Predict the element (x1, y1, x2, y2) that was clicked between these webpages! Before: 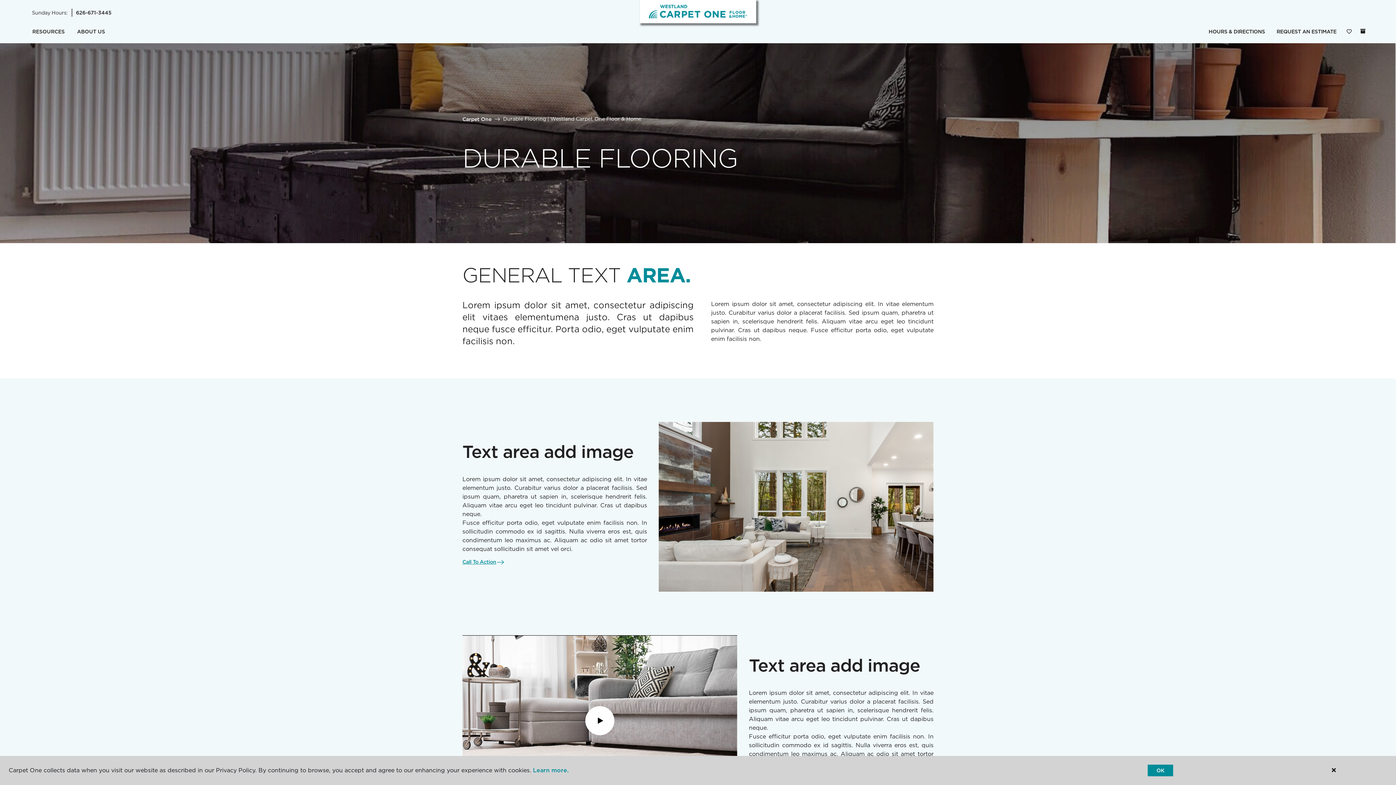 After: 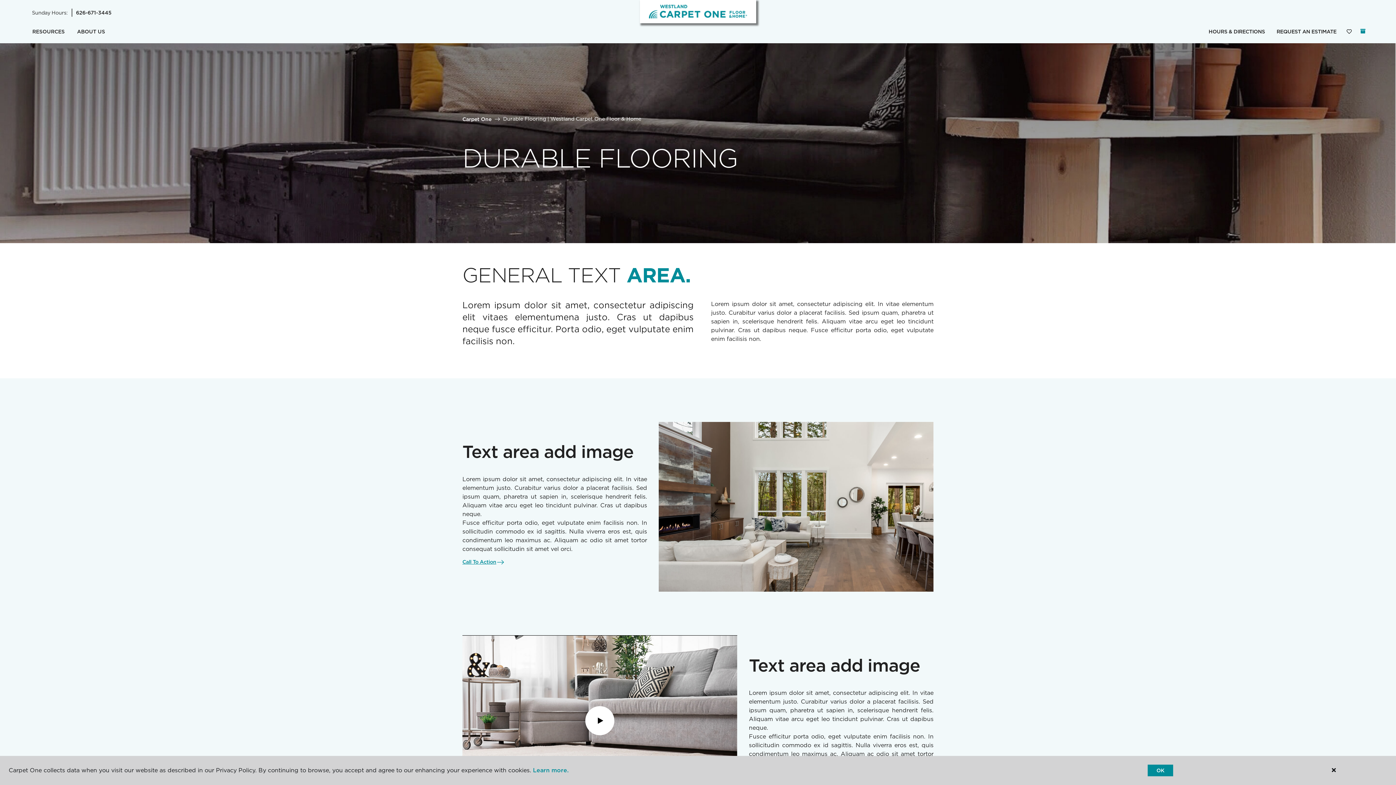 Action: bbox: (1360, 28, 1365, 33) label: (0 ITEMS)